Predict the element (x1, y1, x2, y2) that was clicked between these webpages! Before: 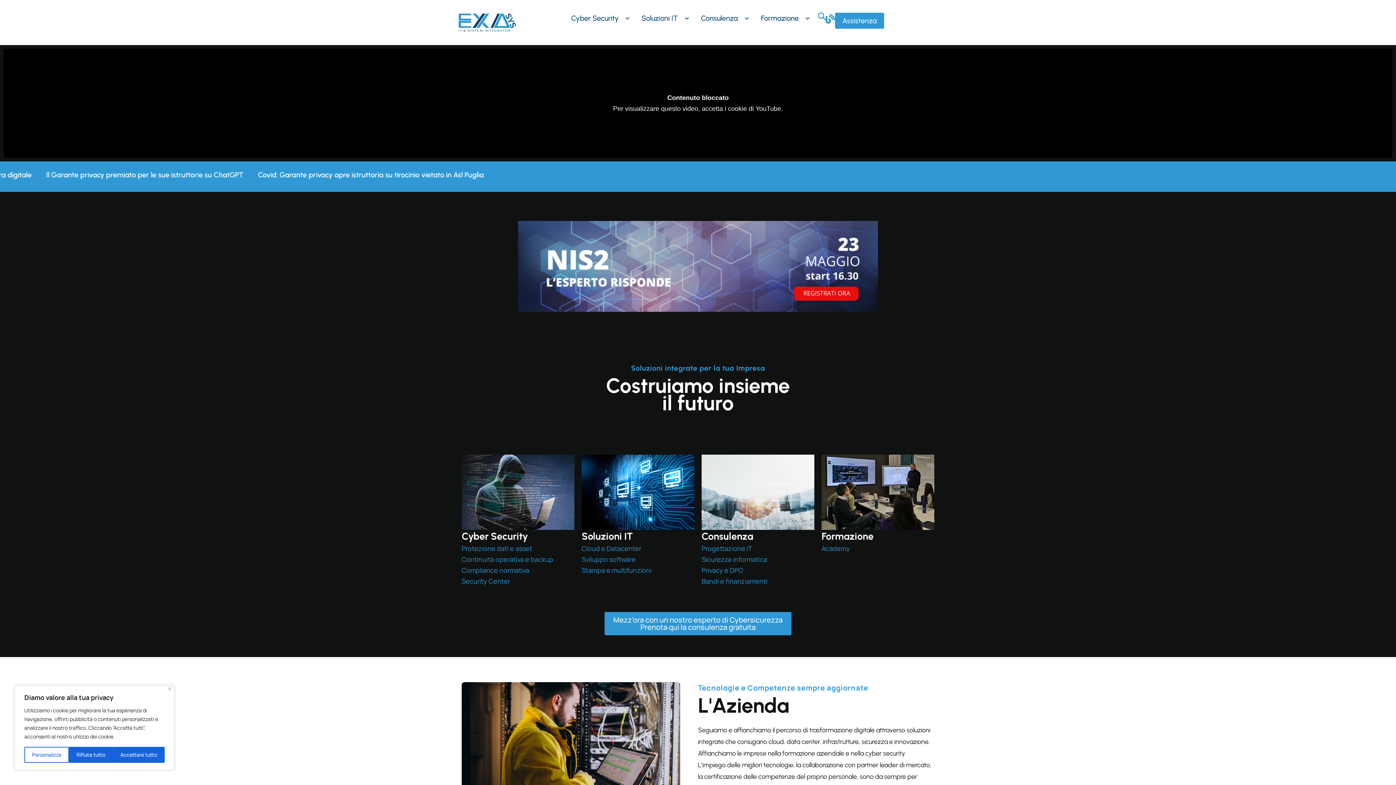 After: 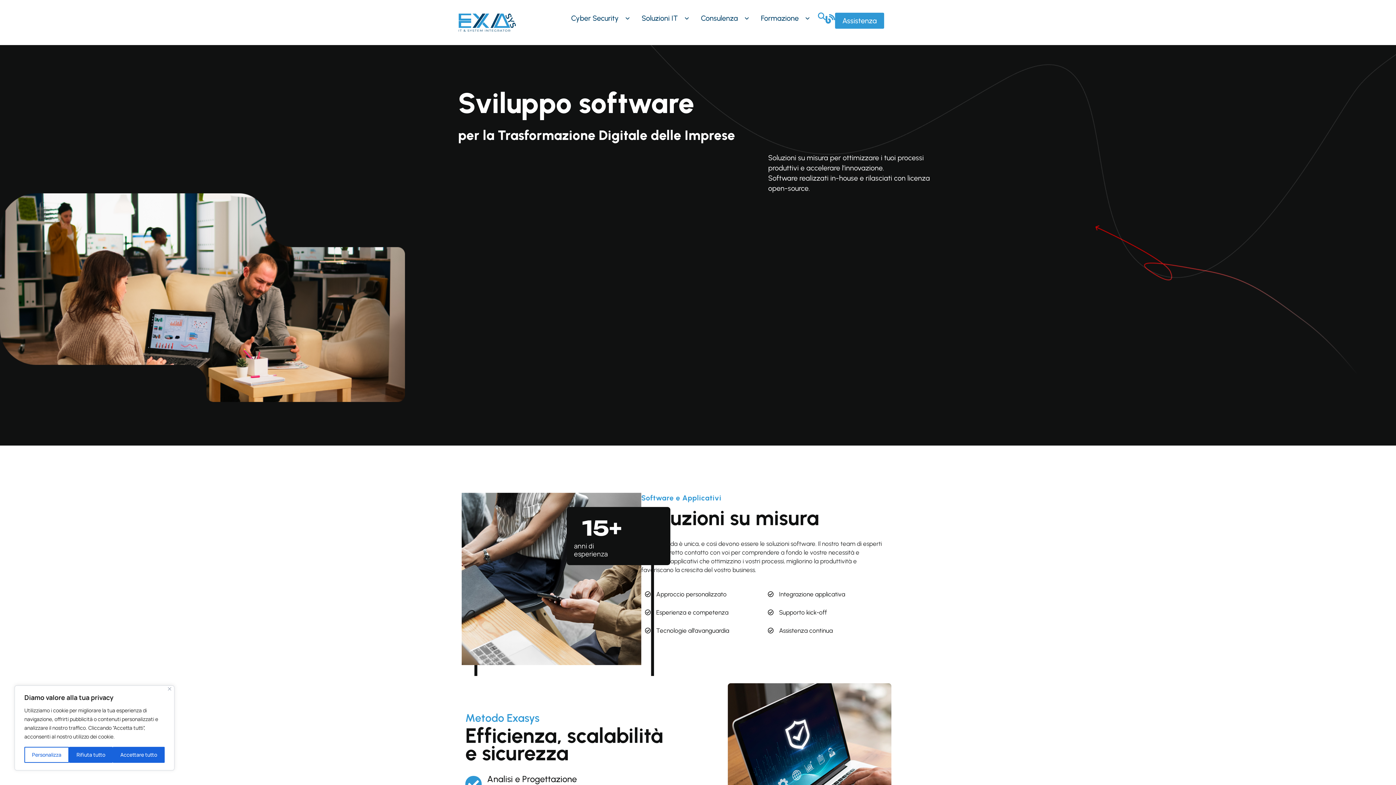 Action: bbox: (581, 555, 636, 563) label: Sviluppo software